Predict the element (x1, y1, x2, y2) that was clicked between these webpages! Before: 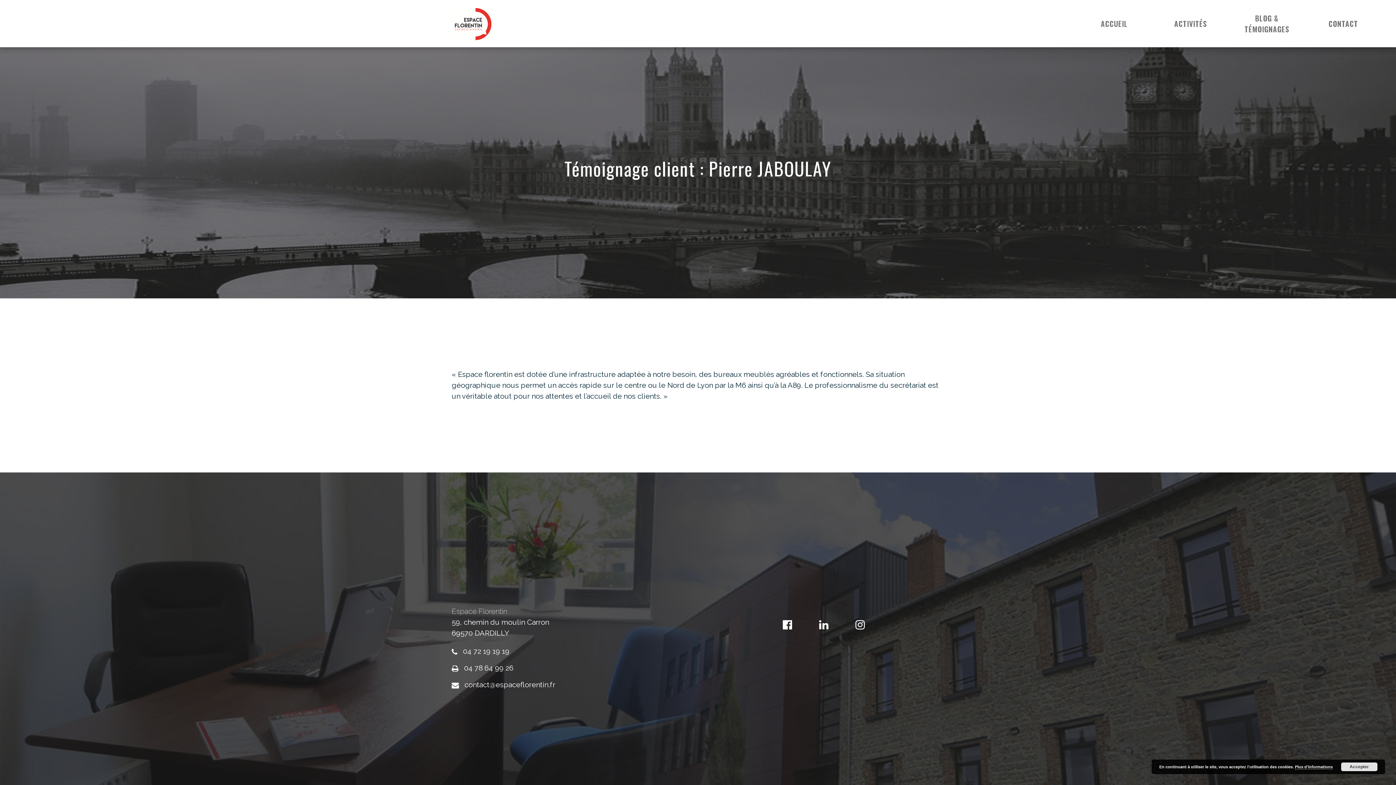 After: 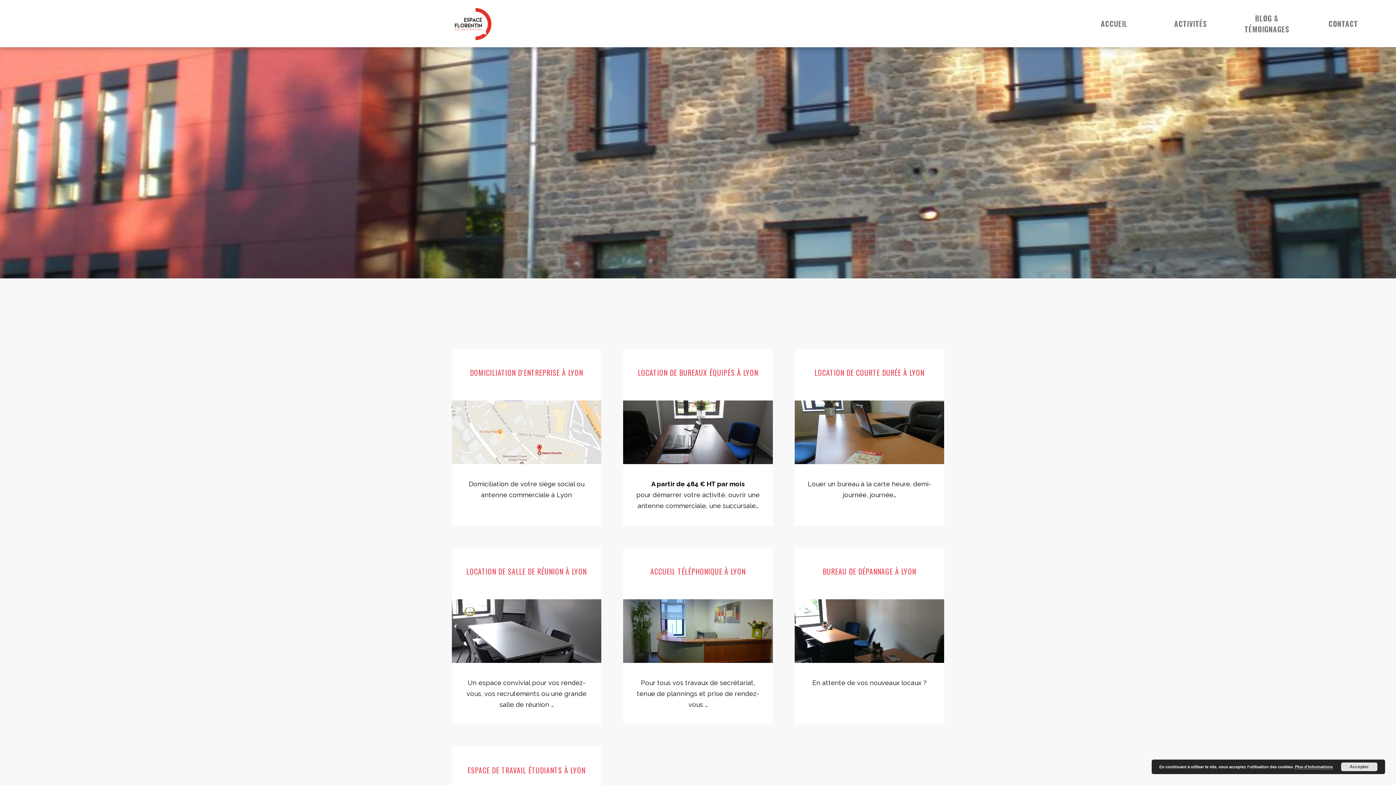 Action: label: ACTIVITÉS bbox: (1152, 14, 1229, 32)